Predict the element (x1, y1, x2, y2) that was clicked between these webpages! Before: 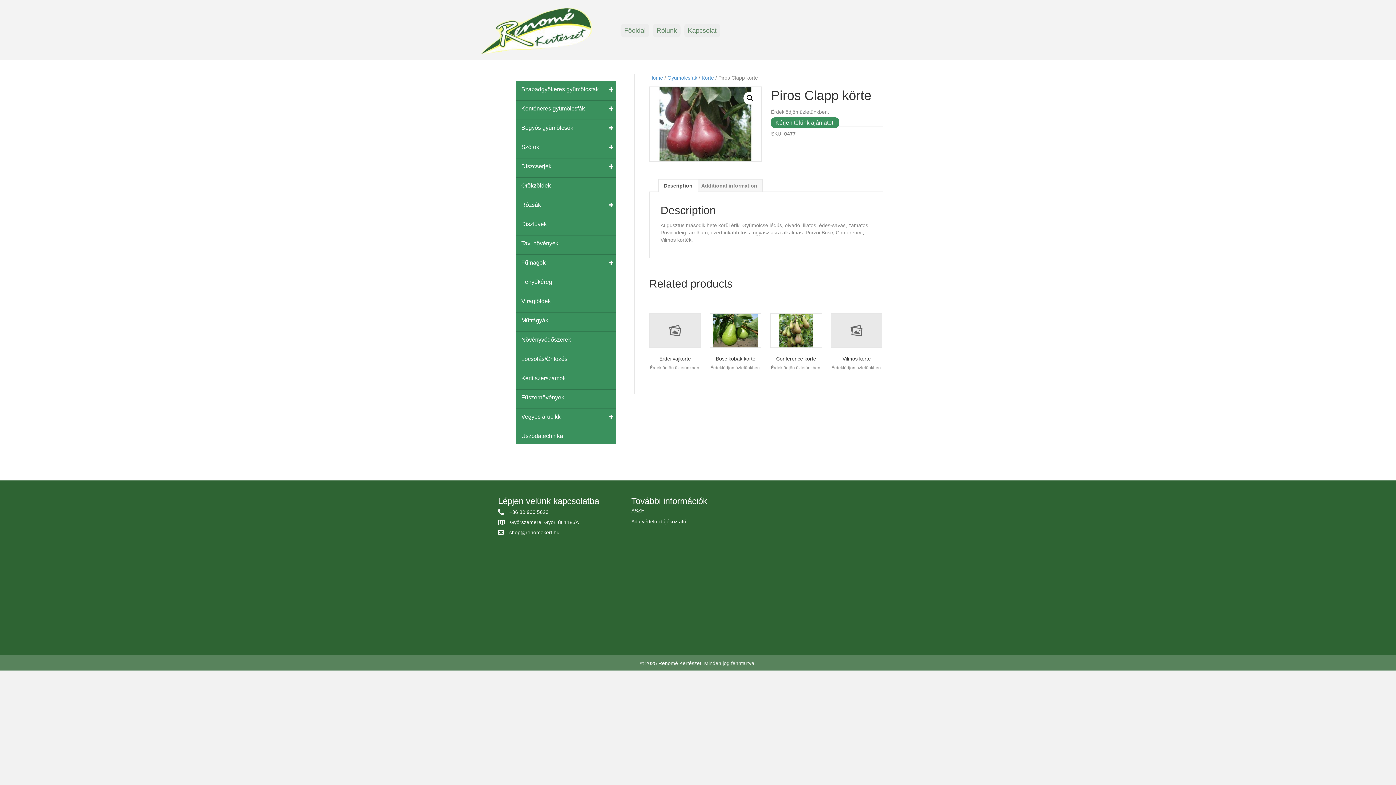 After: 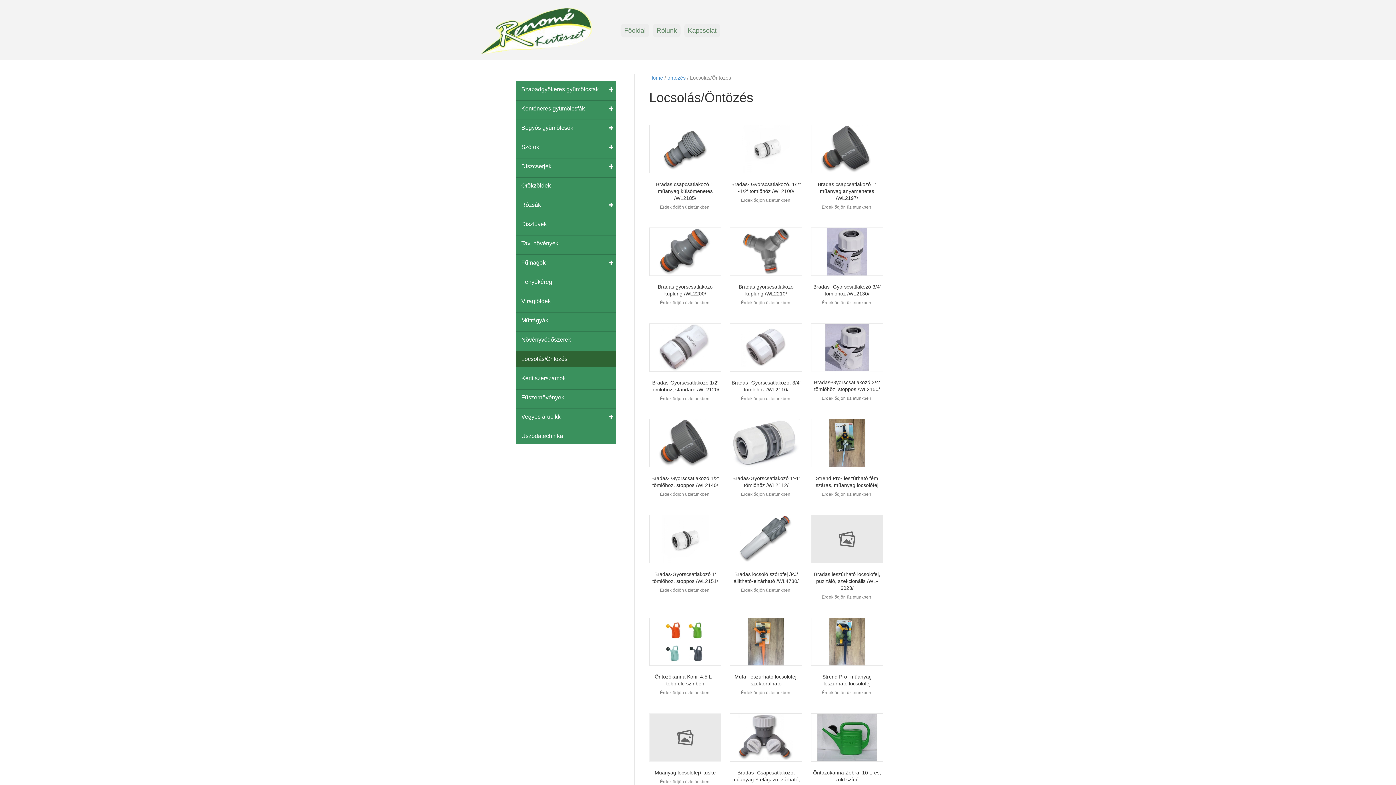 Action: bbox: (516, 351, 616, 367) label: Locsolás/Öntözés